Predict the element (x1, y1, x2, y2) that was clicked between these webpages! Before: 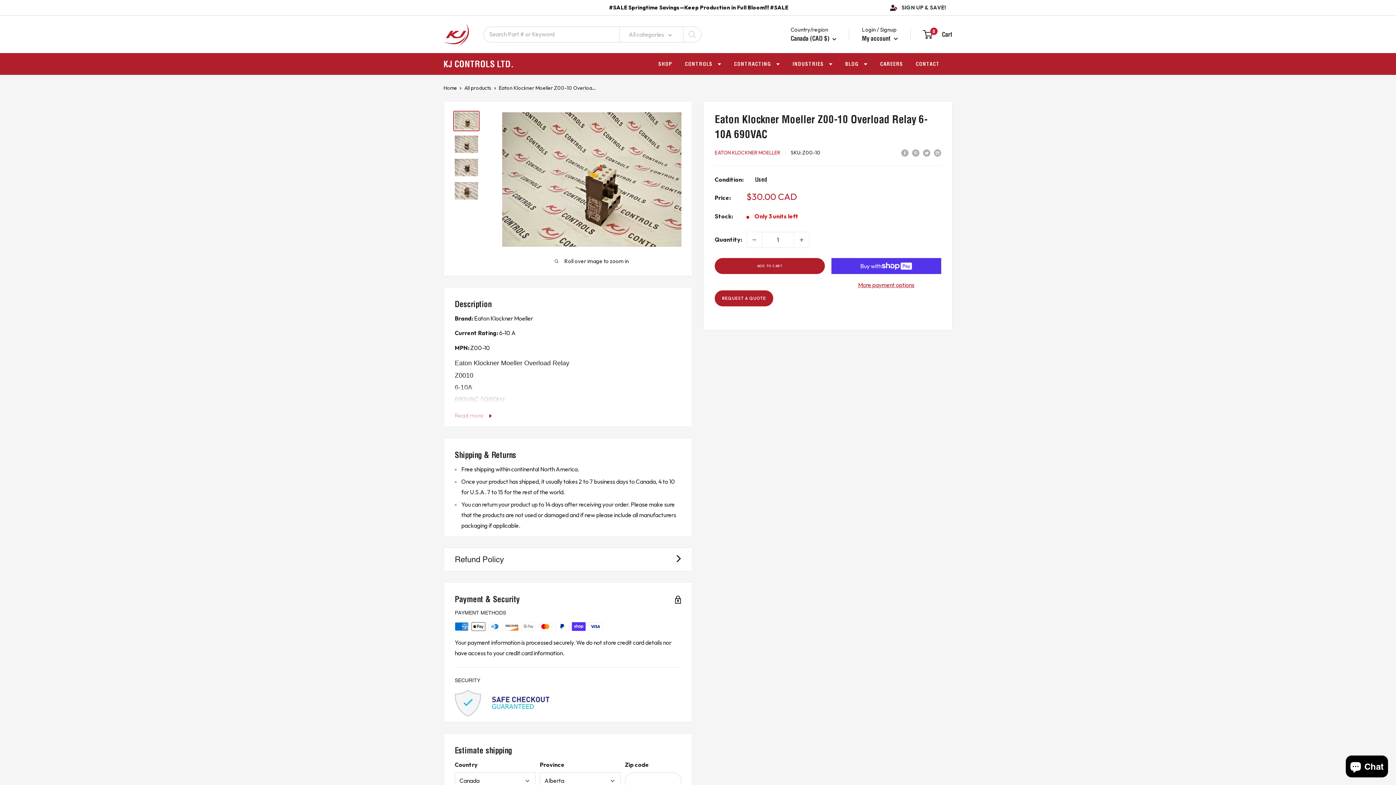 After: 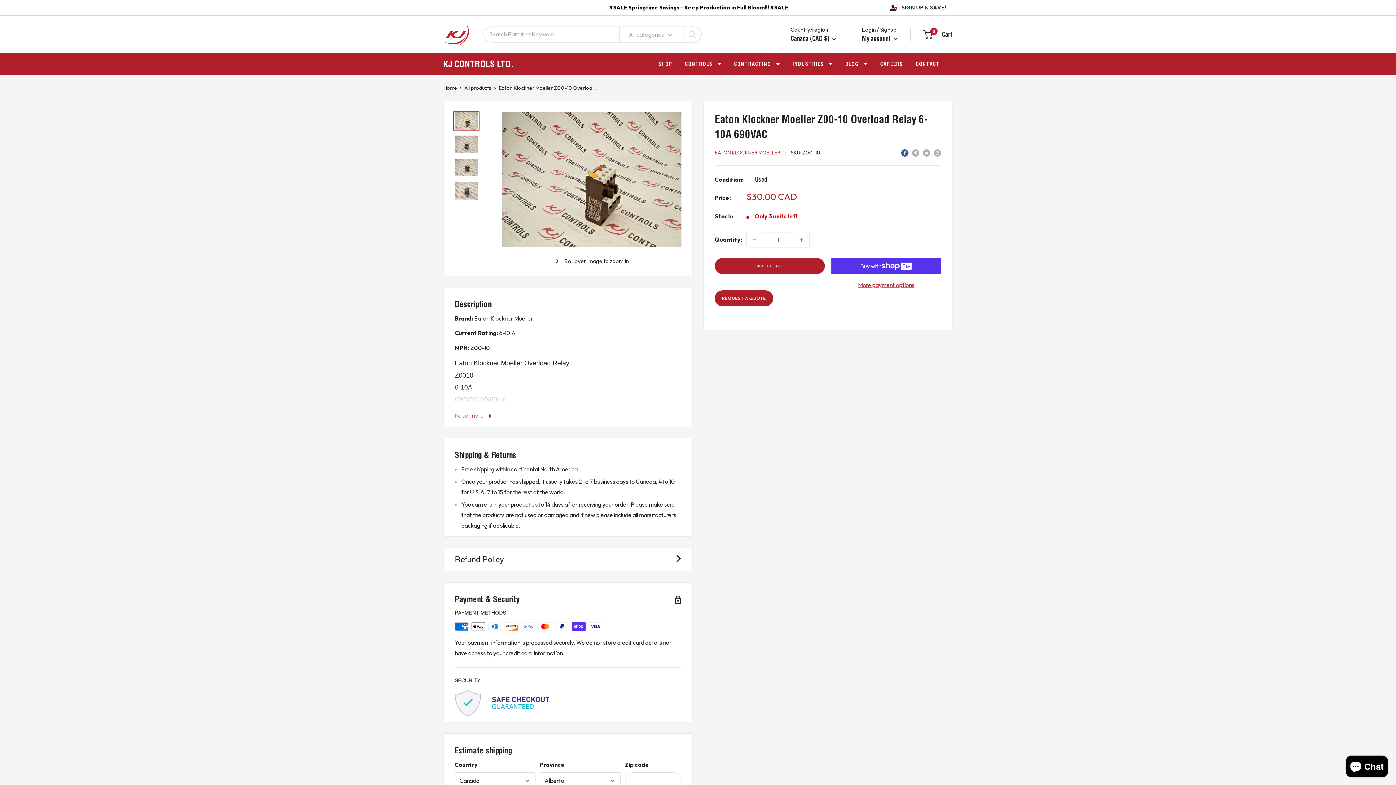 Action: bbox: (901, 147, 908, 157) label: Share on Facebook